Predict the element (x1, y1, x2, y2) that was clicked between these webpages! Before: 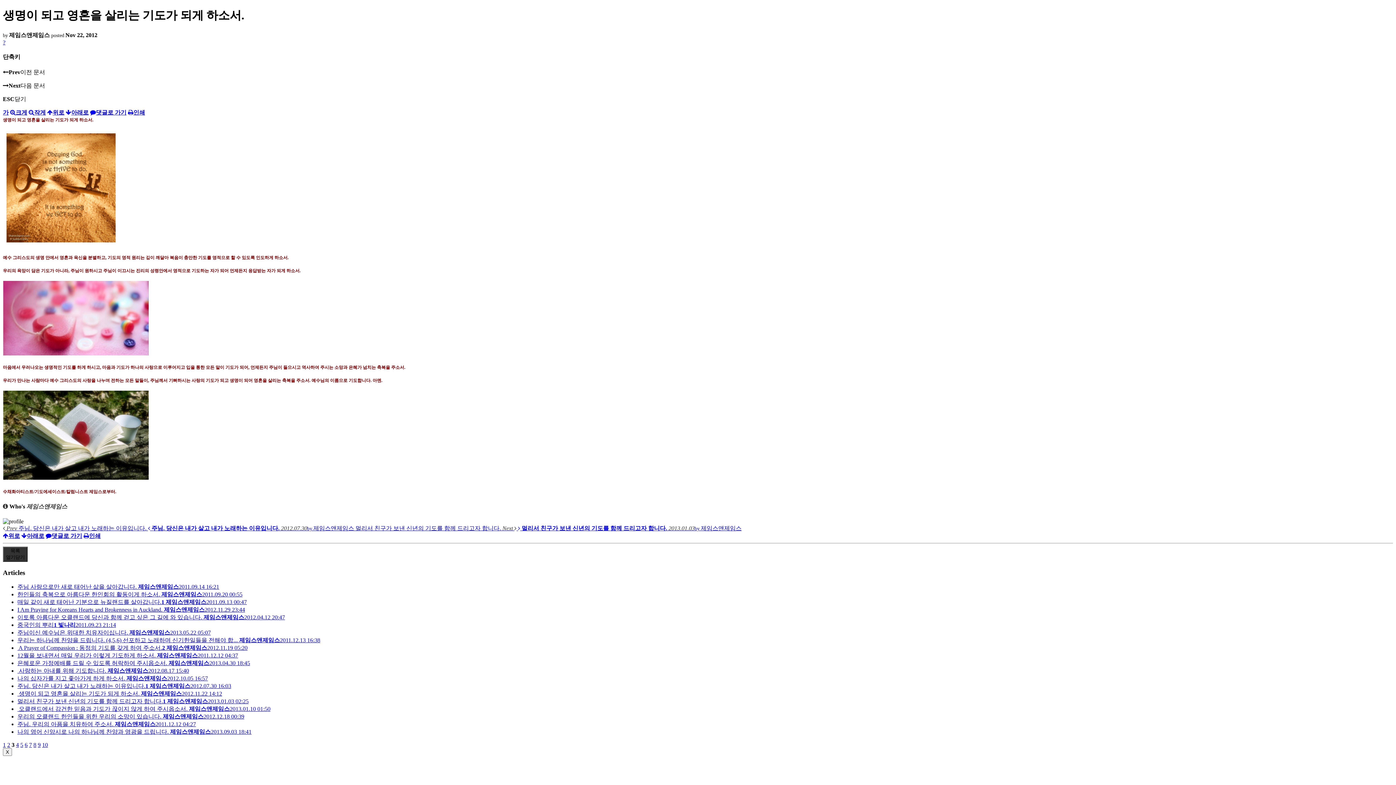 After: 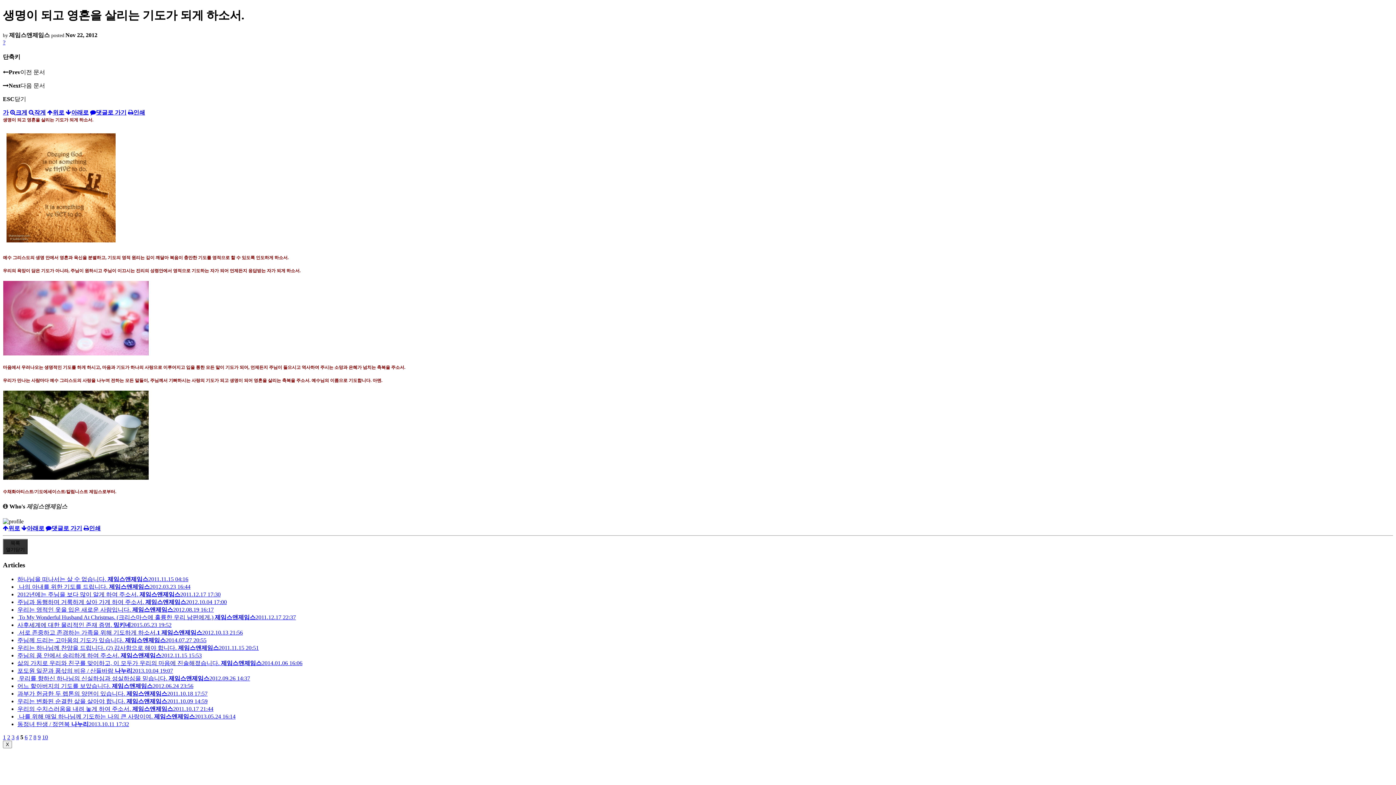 Action: label: 5 bbox: (20, 742, 23, 748)